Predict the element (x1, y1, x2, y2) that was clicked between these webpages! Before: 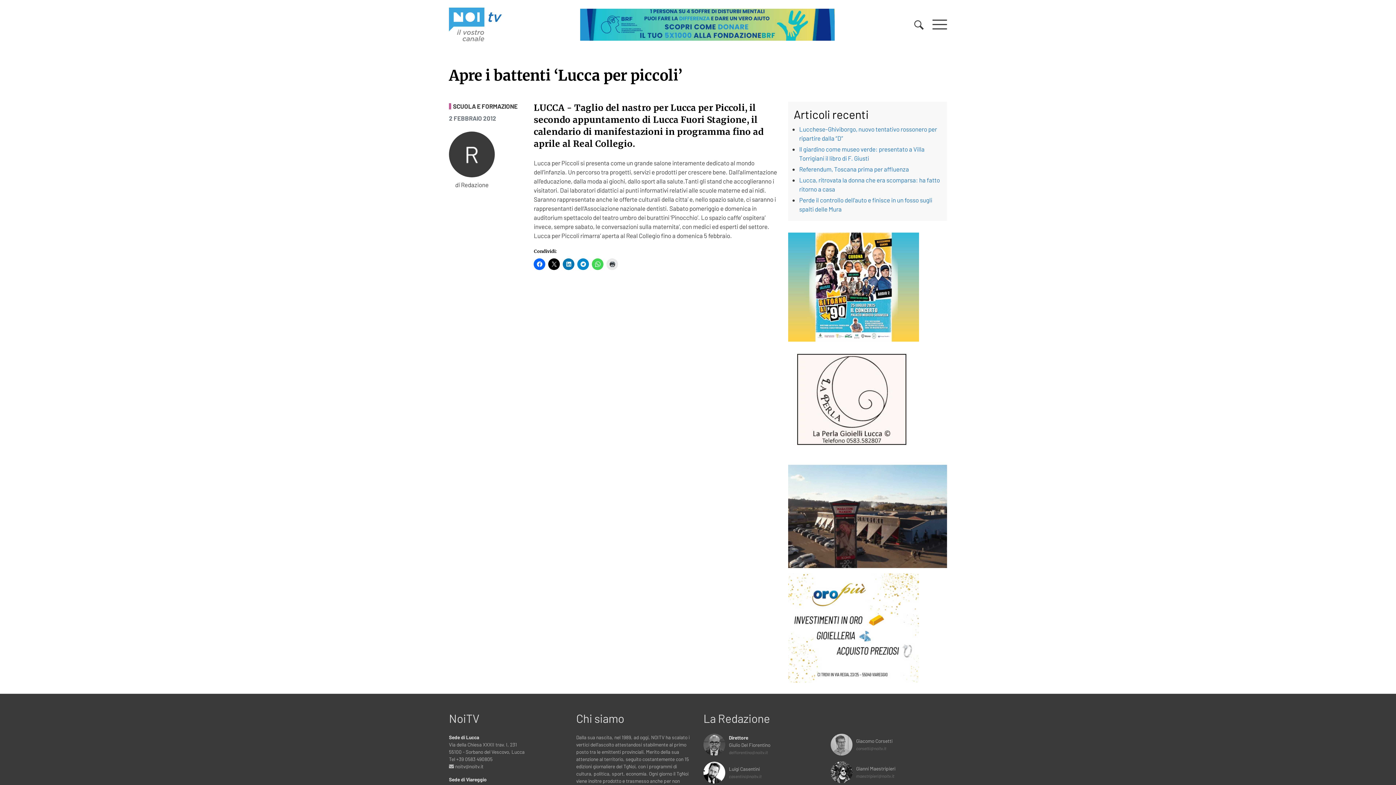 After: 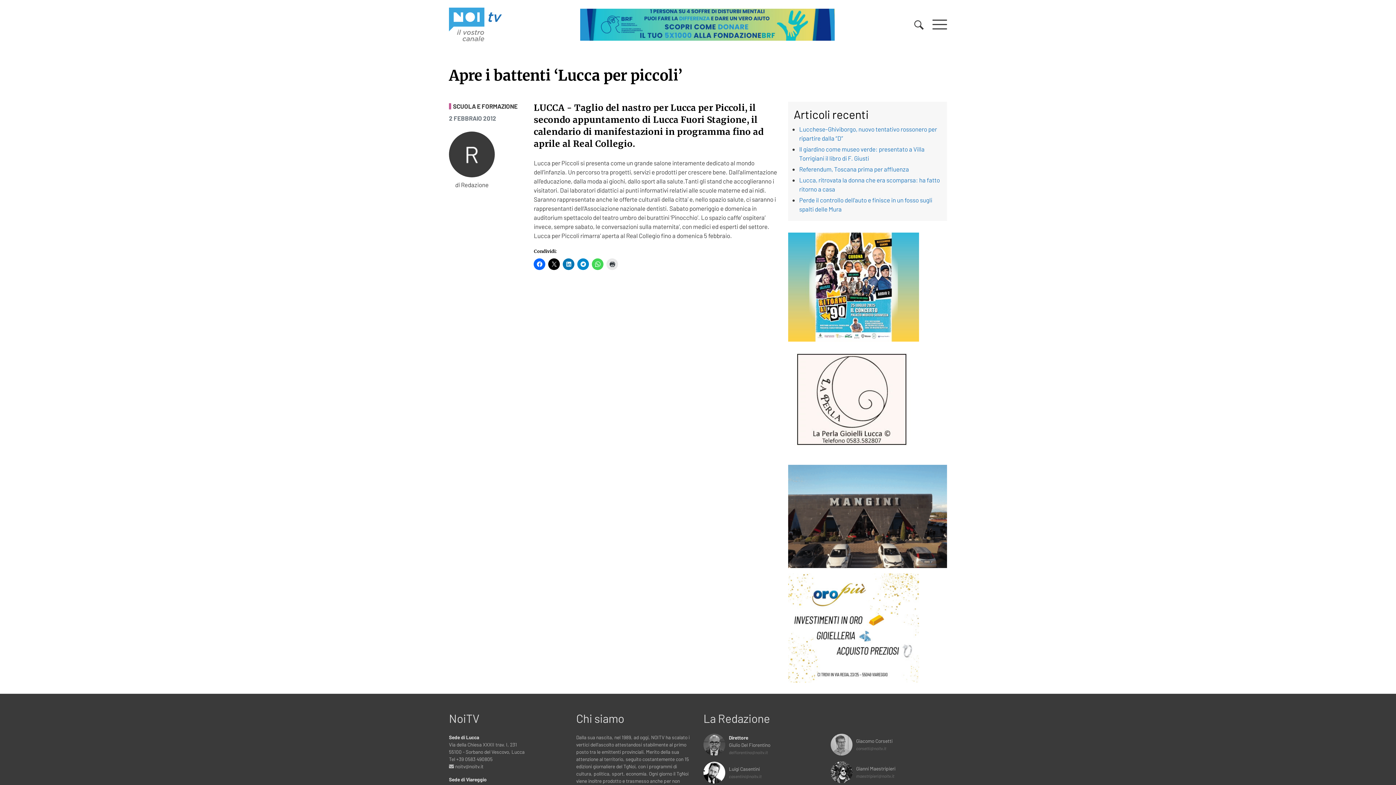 Action: bbox: (788, 514, 947, 522)